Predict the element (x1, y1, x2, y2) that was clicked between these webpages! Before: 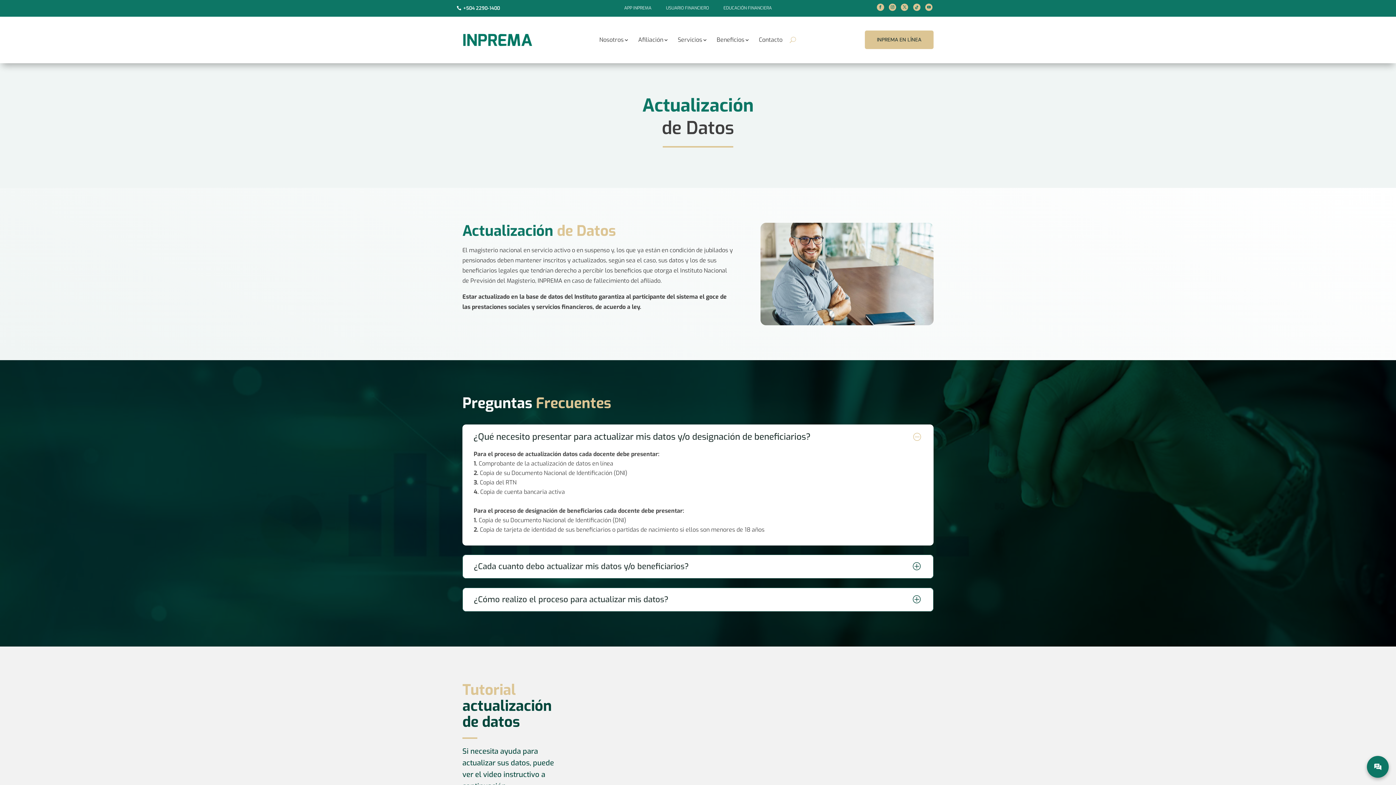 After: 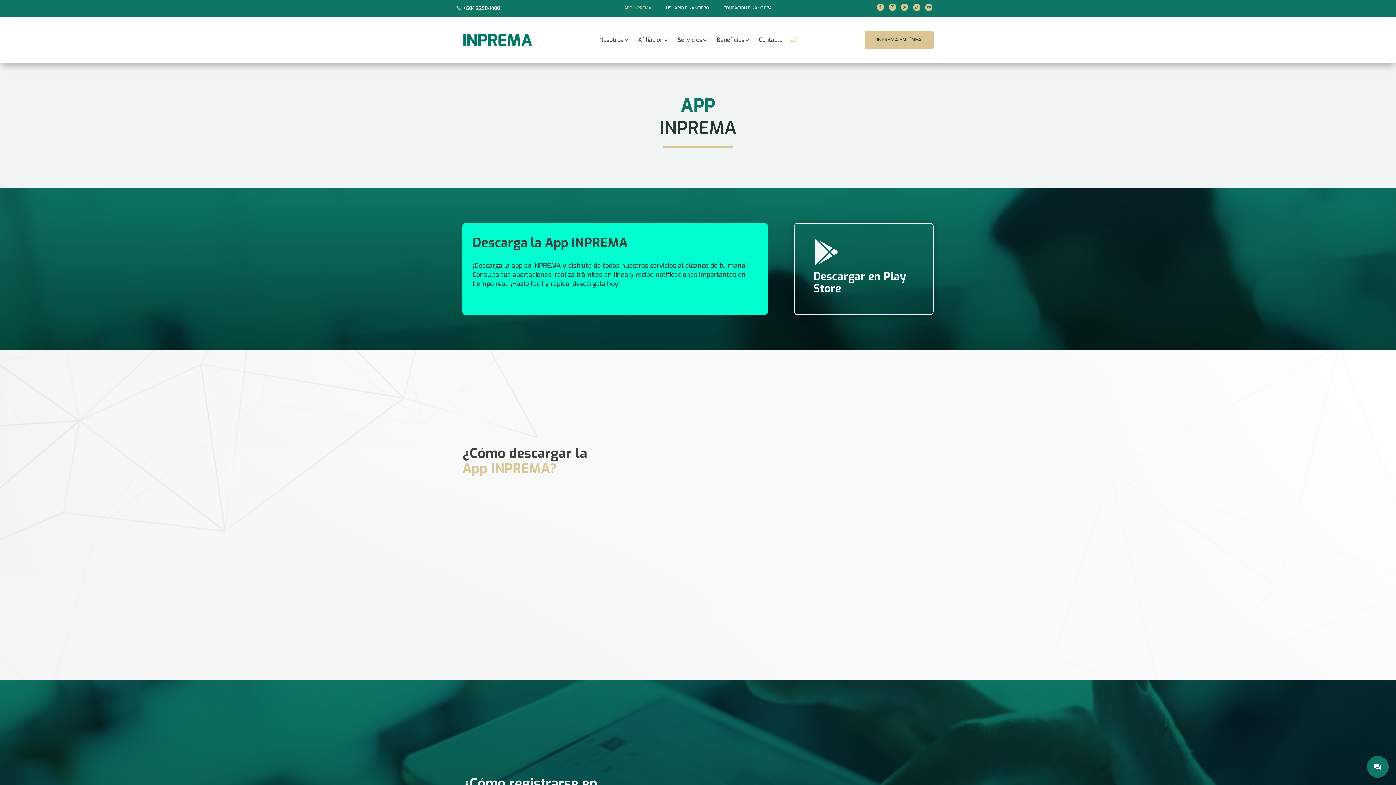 Action: bbox: (621, 4, 654, 14) label: APP INPREMA